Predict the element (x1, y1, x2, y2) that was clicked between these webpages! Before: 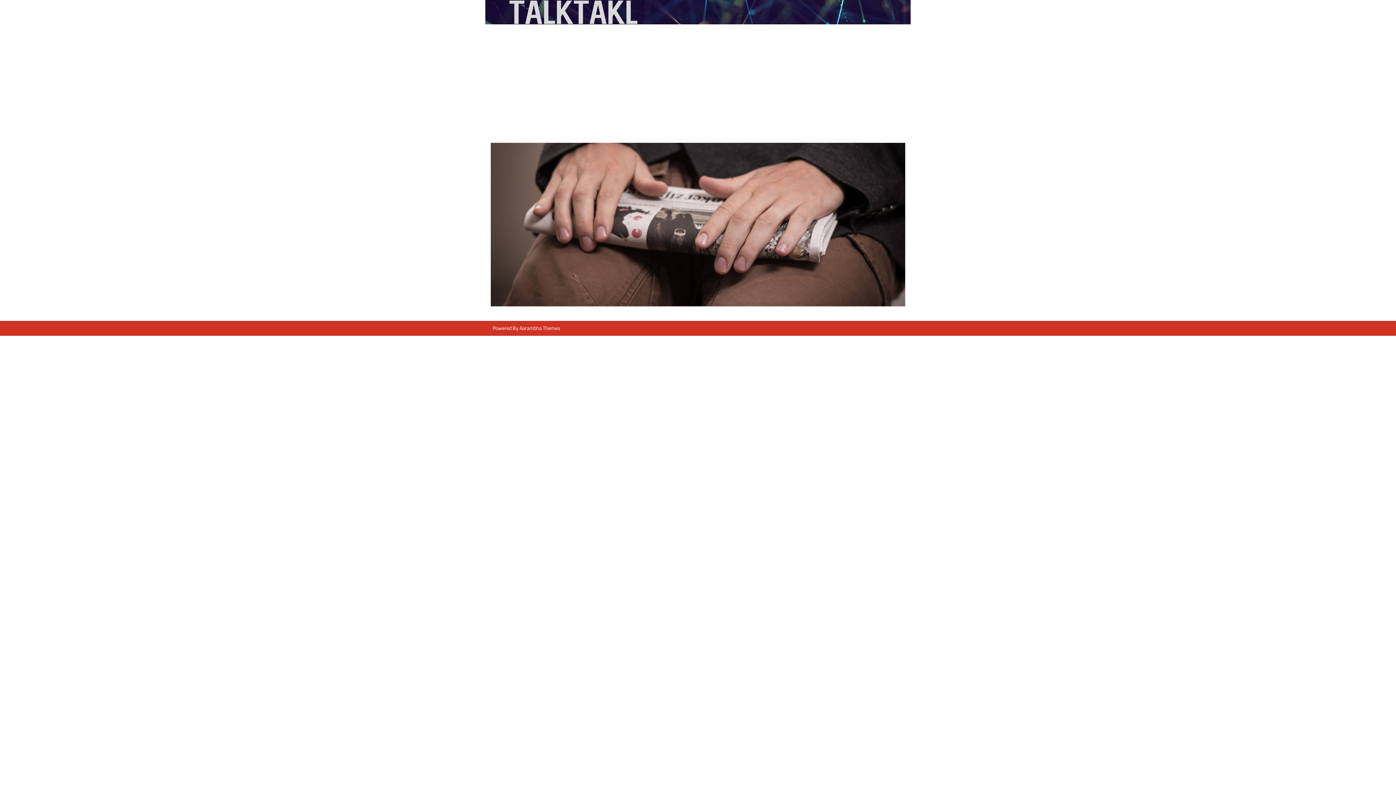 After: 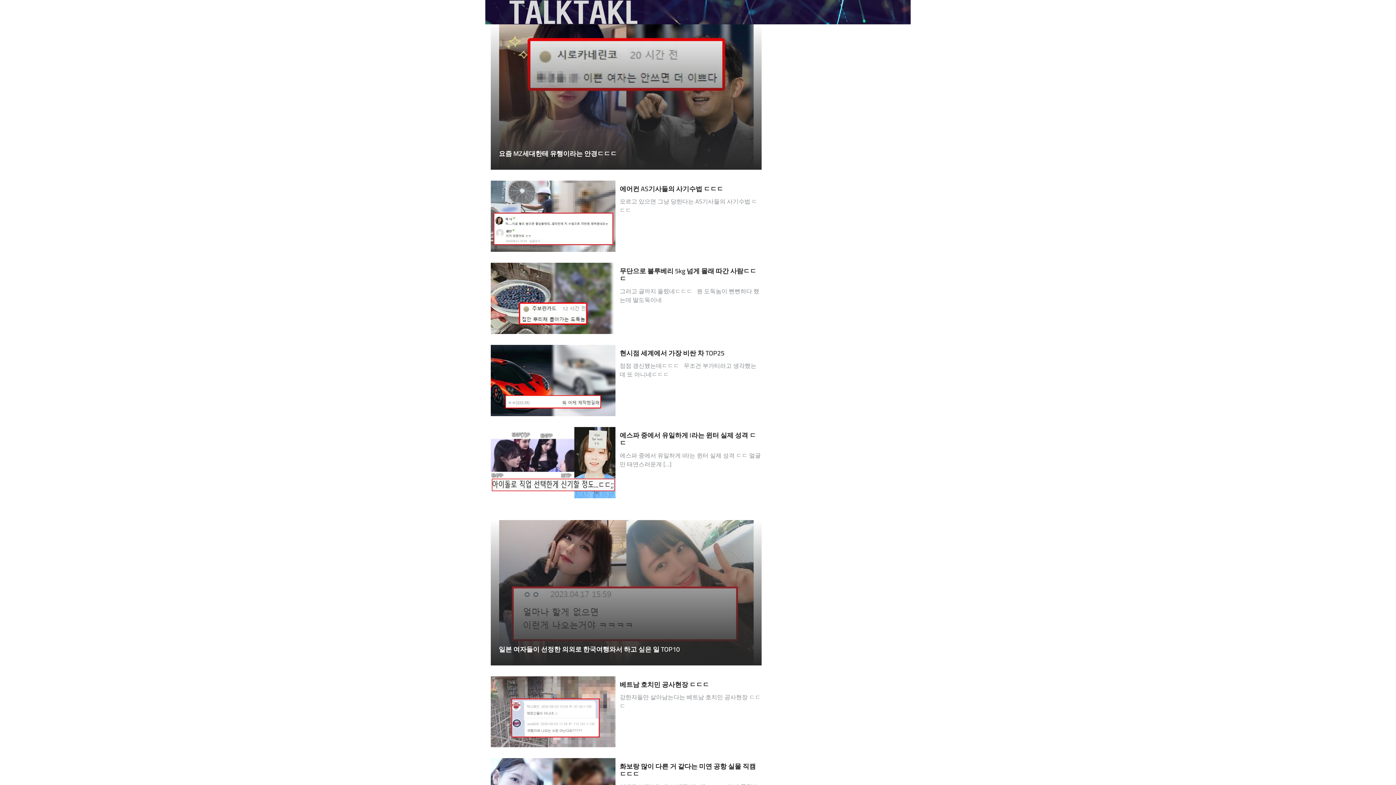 Action: bbox: (490, 0, 656, 24)